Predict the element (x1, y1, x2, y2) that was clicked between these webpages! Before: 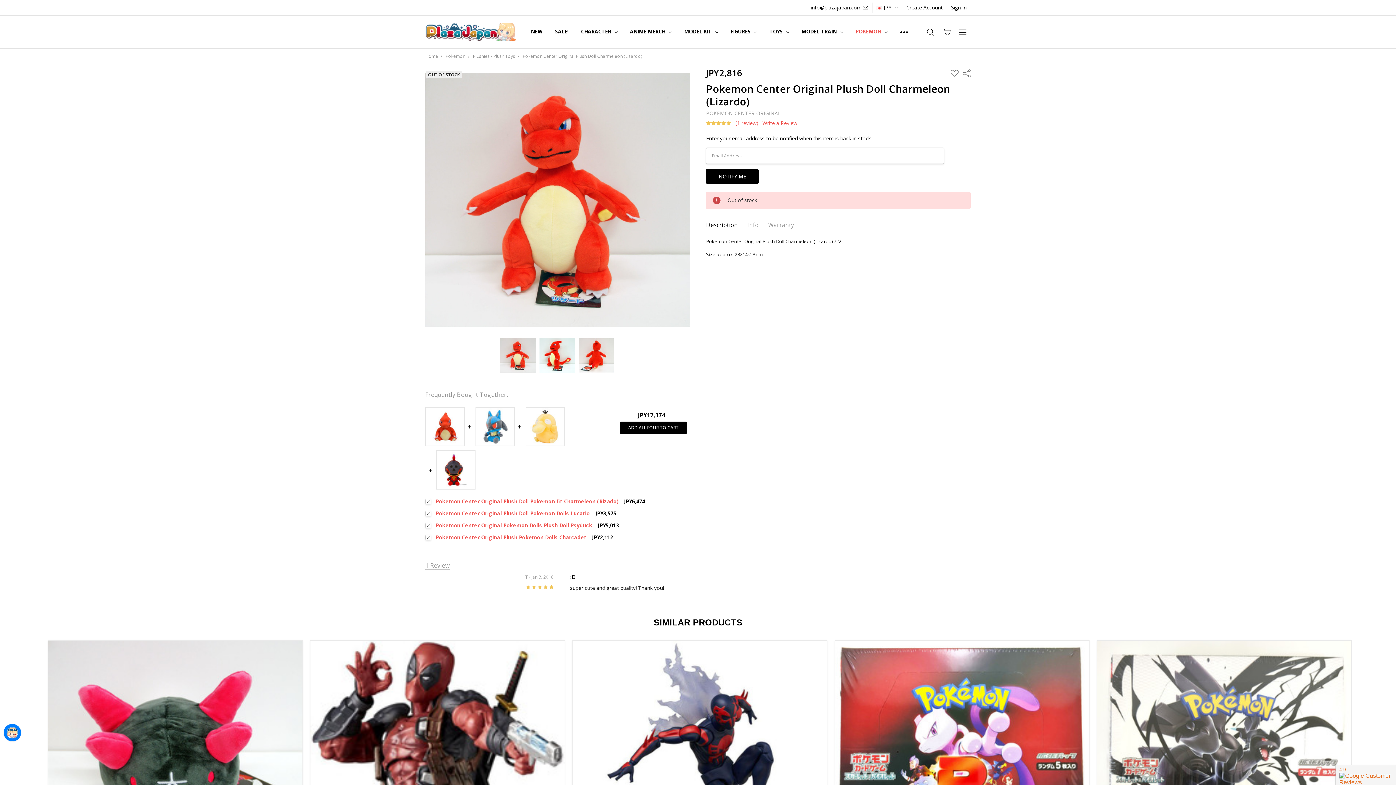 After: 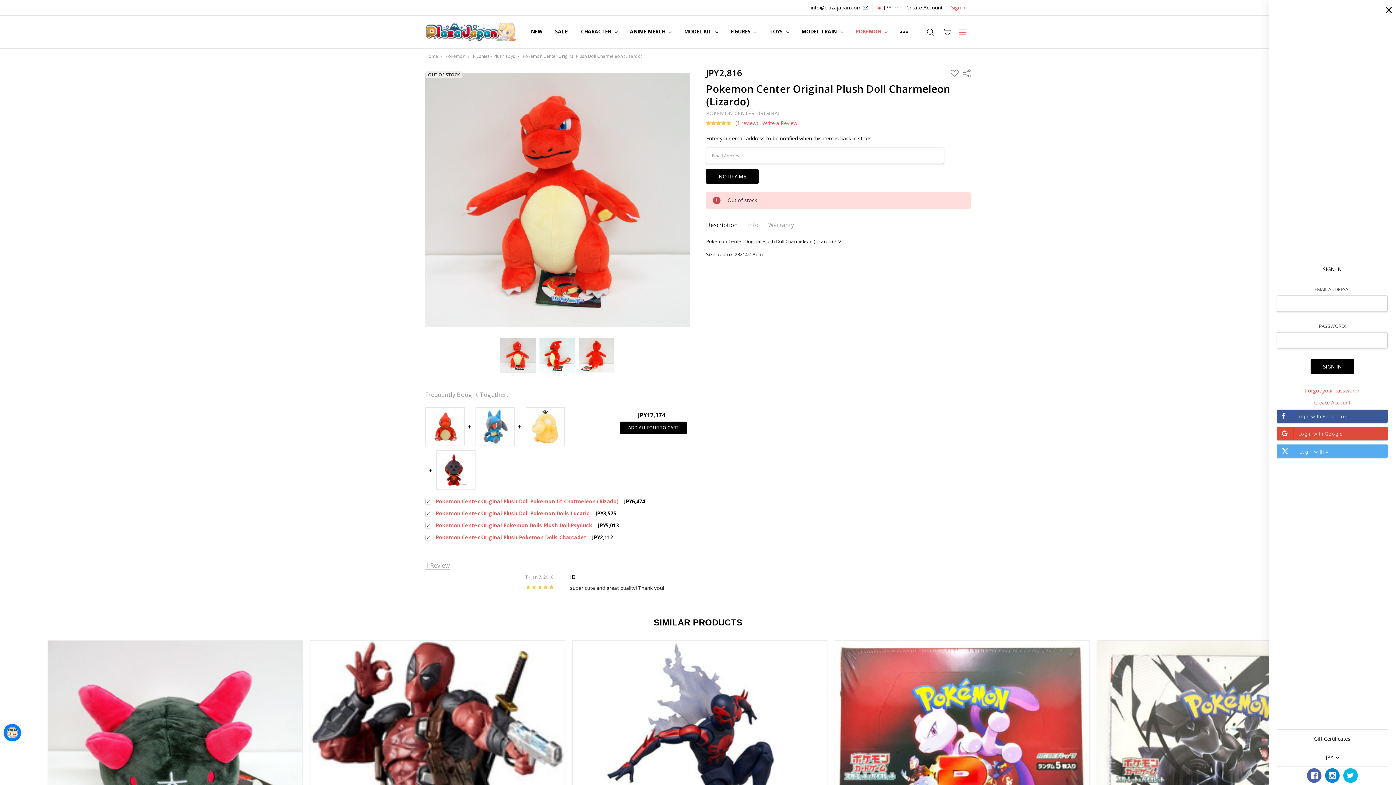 Action: bbox: (947, 2, 970, 12) label: Sign In